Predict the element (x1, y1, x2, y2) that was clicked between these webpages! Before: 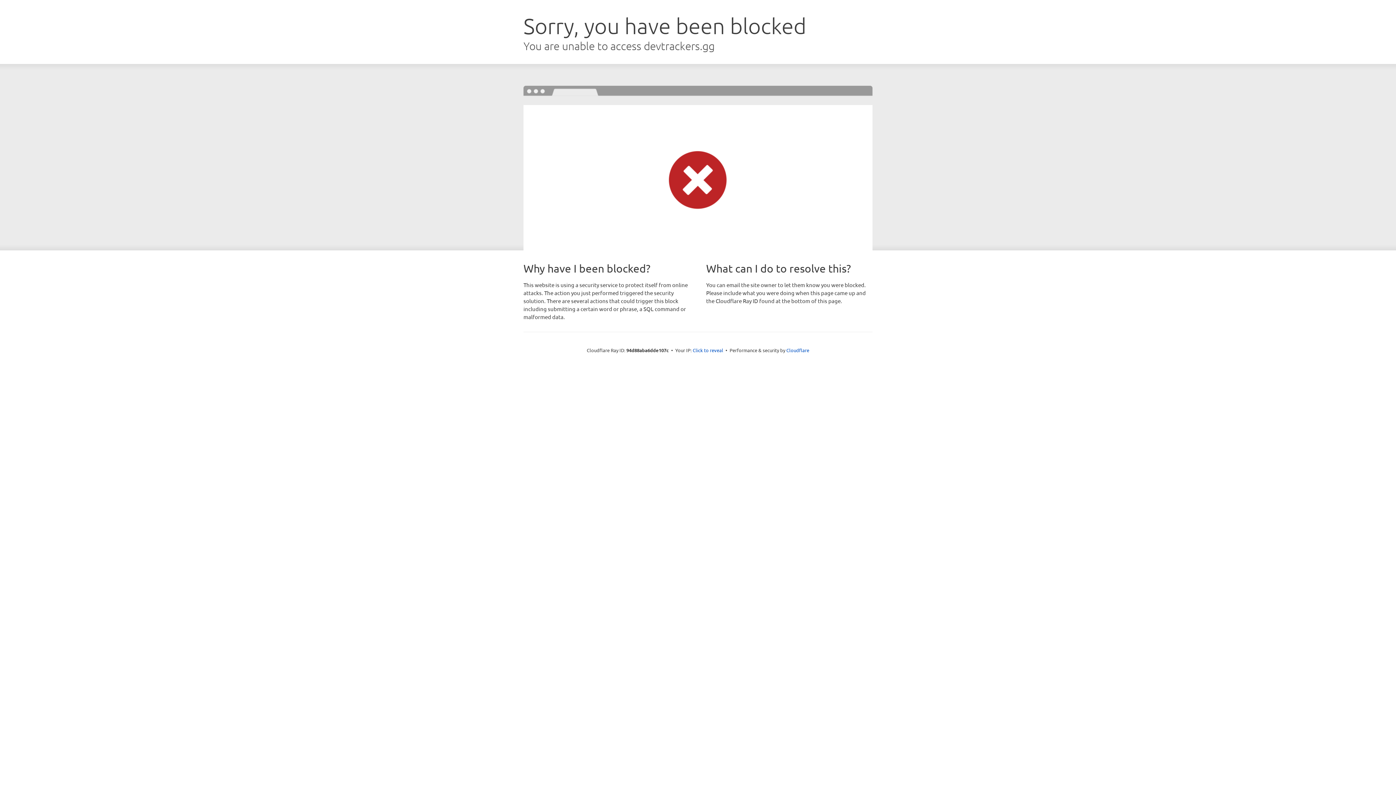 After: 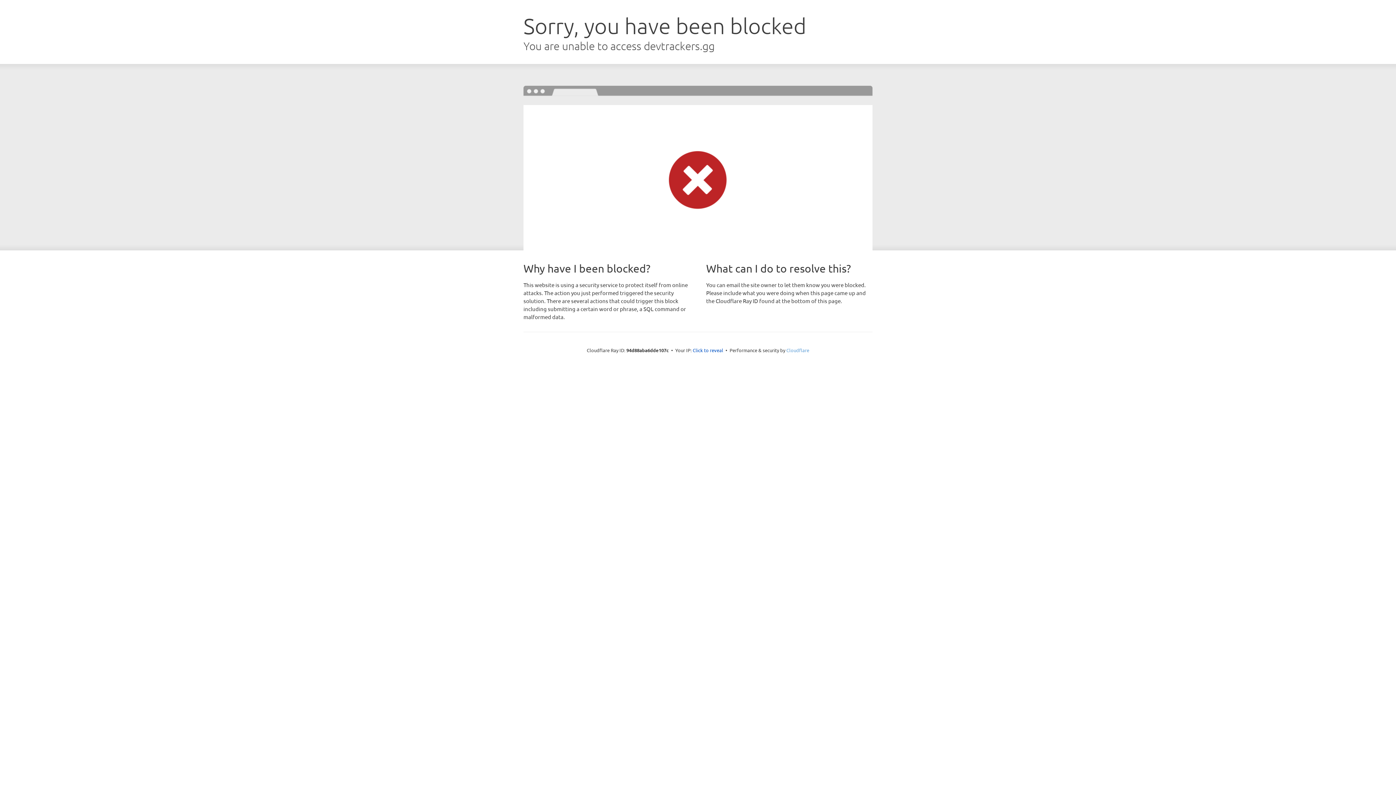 Action: label: Cloudflare bbox: (786, 347, 809, 353)